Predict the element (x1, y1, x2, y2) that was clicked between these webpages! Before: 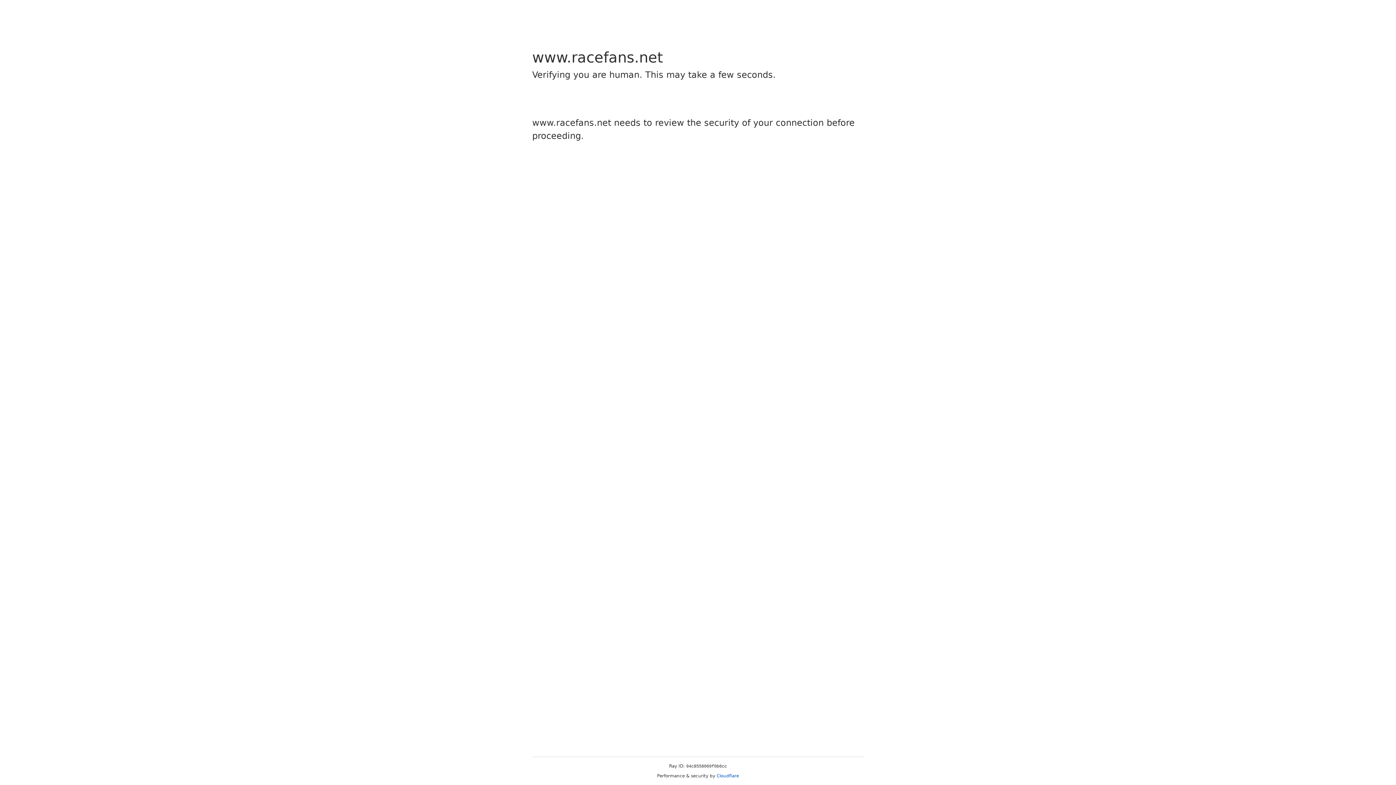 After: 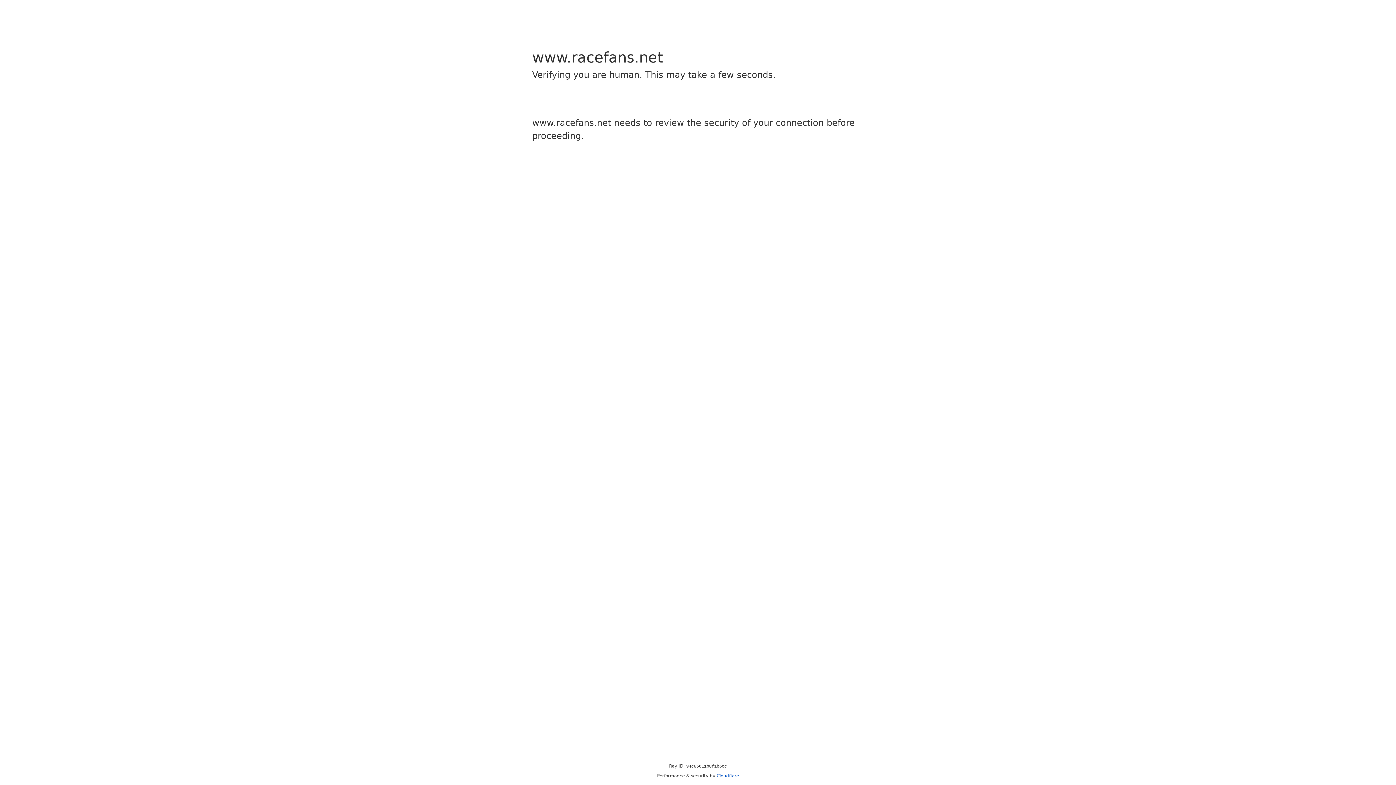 Action: bbox: (716, 773, 739, 778) label: Cloudflare